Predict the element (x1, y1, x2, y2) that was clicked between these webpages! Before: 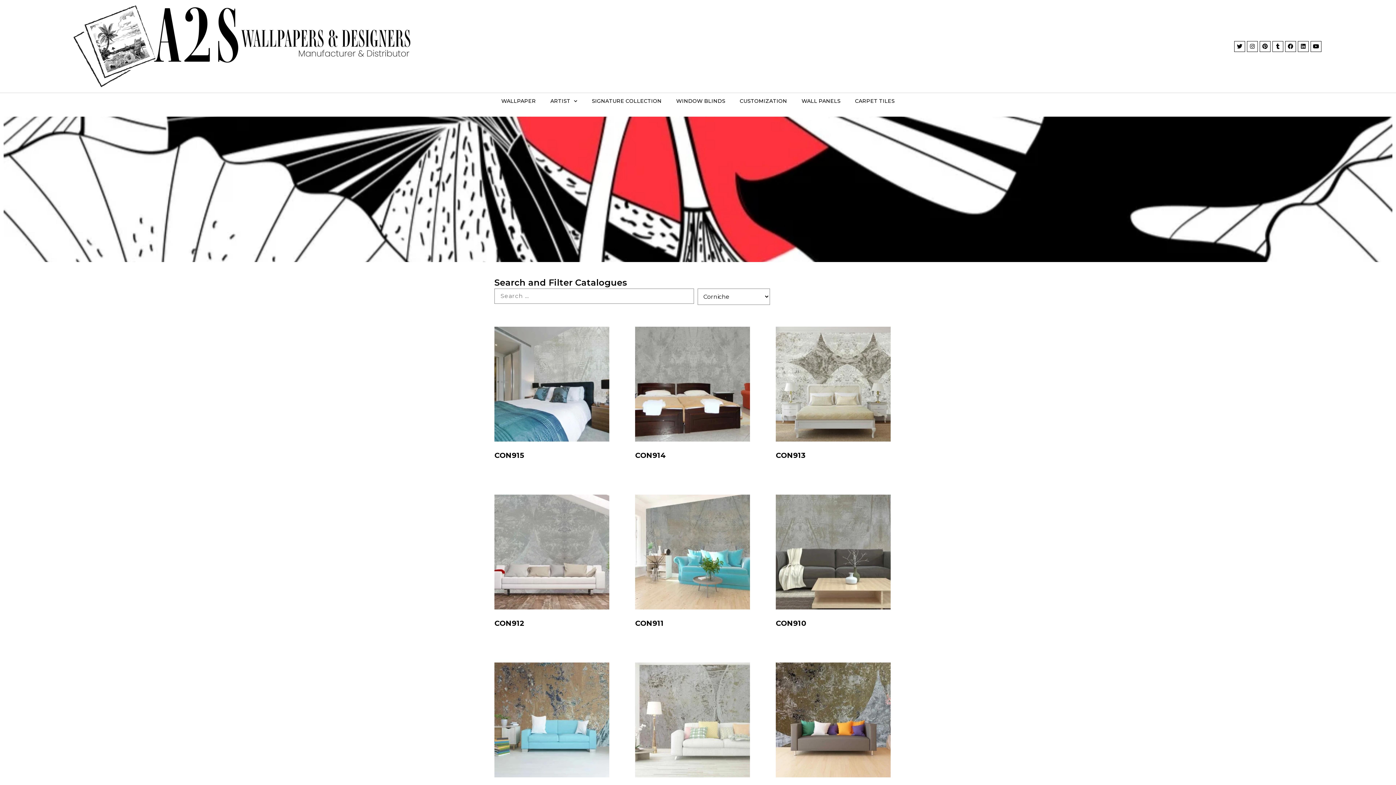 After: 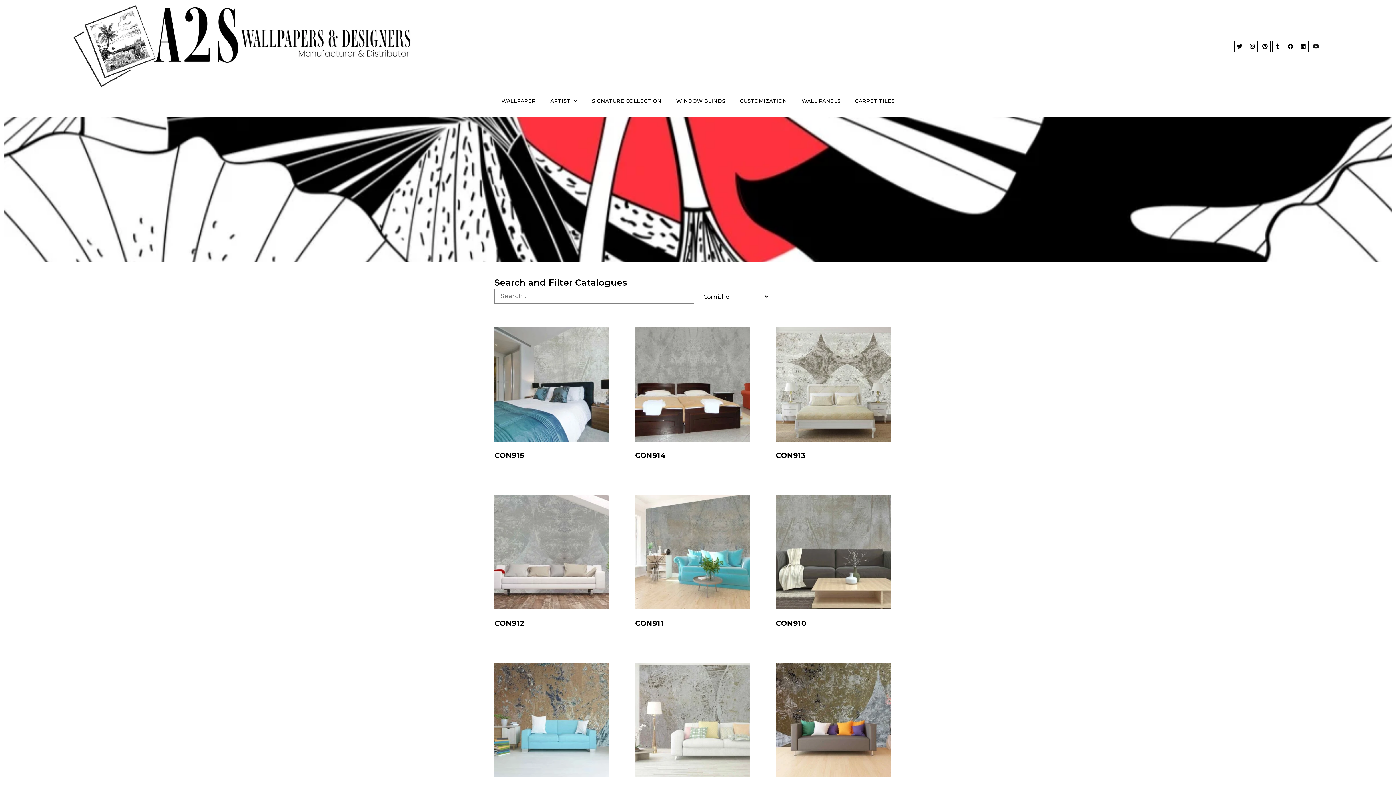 Action: bbox: (1310, 40, 1321, 51) label: Youtube